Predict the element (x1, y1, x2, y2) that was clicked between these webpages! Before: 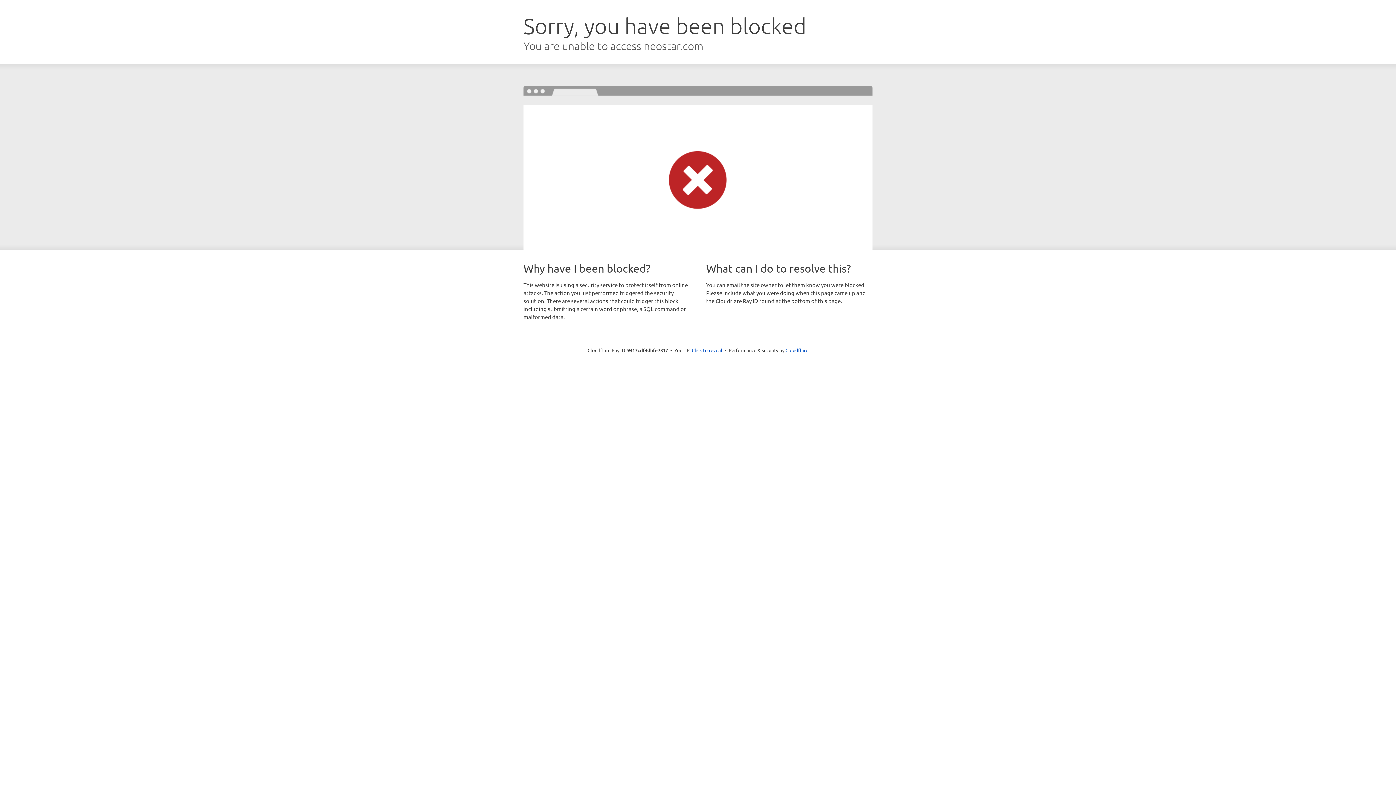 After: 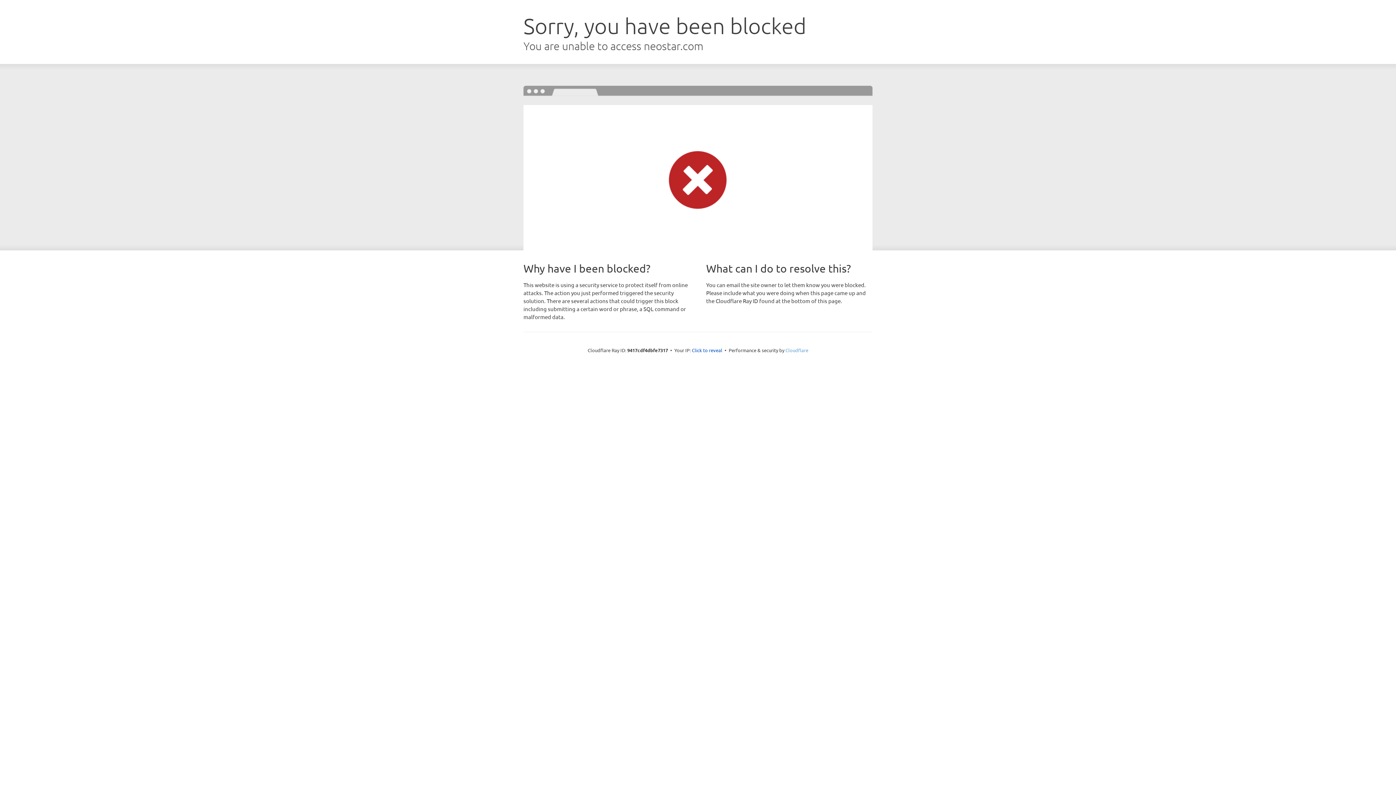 Action: label: Cloudflare bbox: (785, 347, 808, 353)